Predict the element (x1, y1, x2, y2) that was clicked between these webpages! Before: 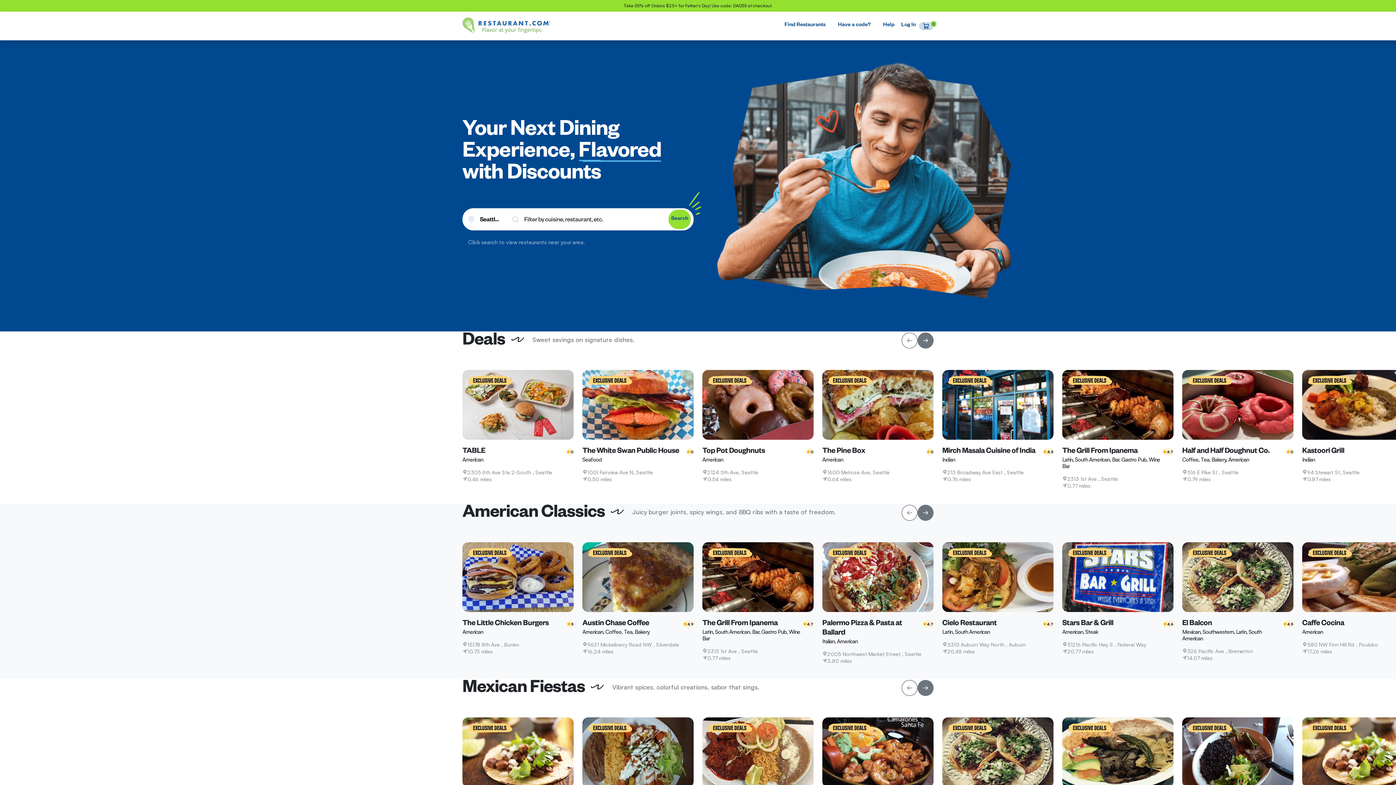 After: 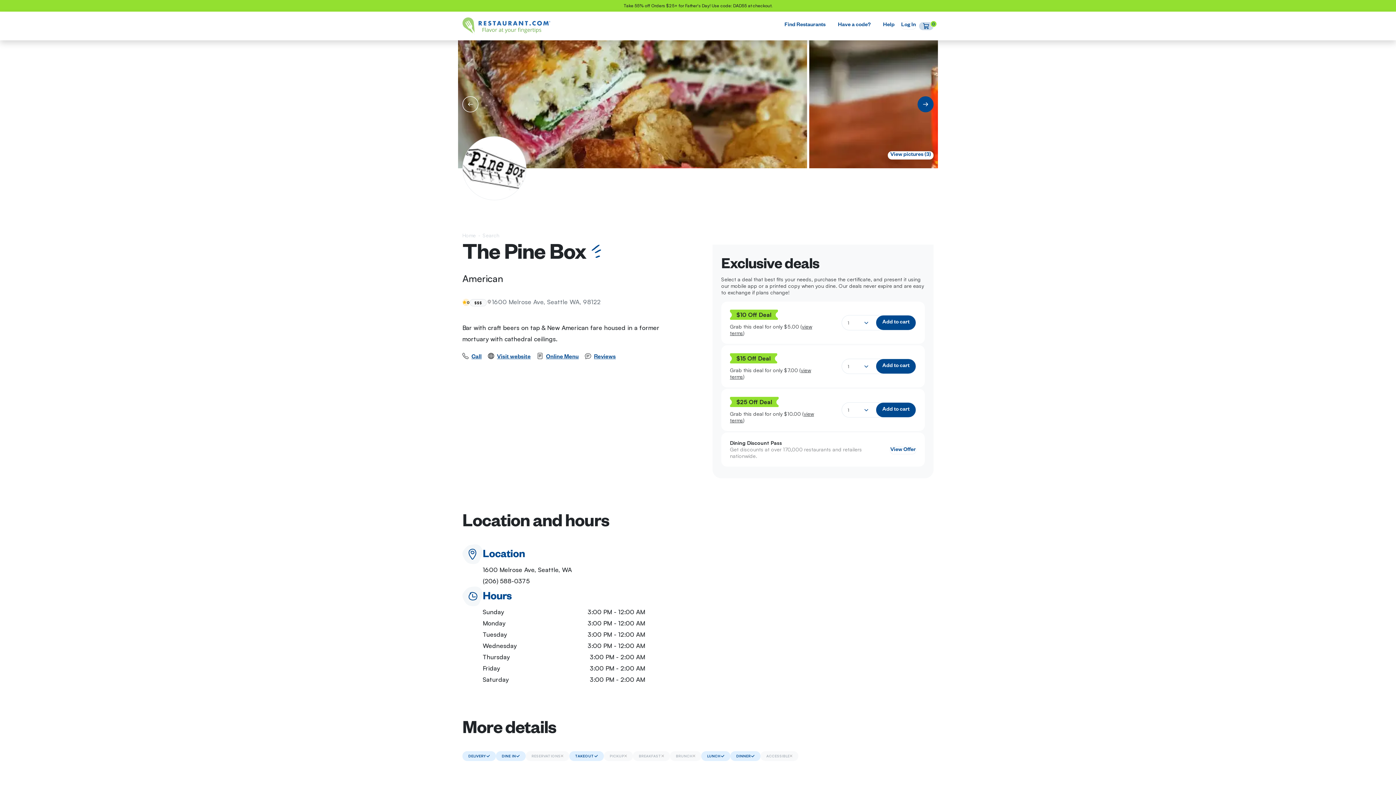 Action: bbox: (822, 400, 933, 407)